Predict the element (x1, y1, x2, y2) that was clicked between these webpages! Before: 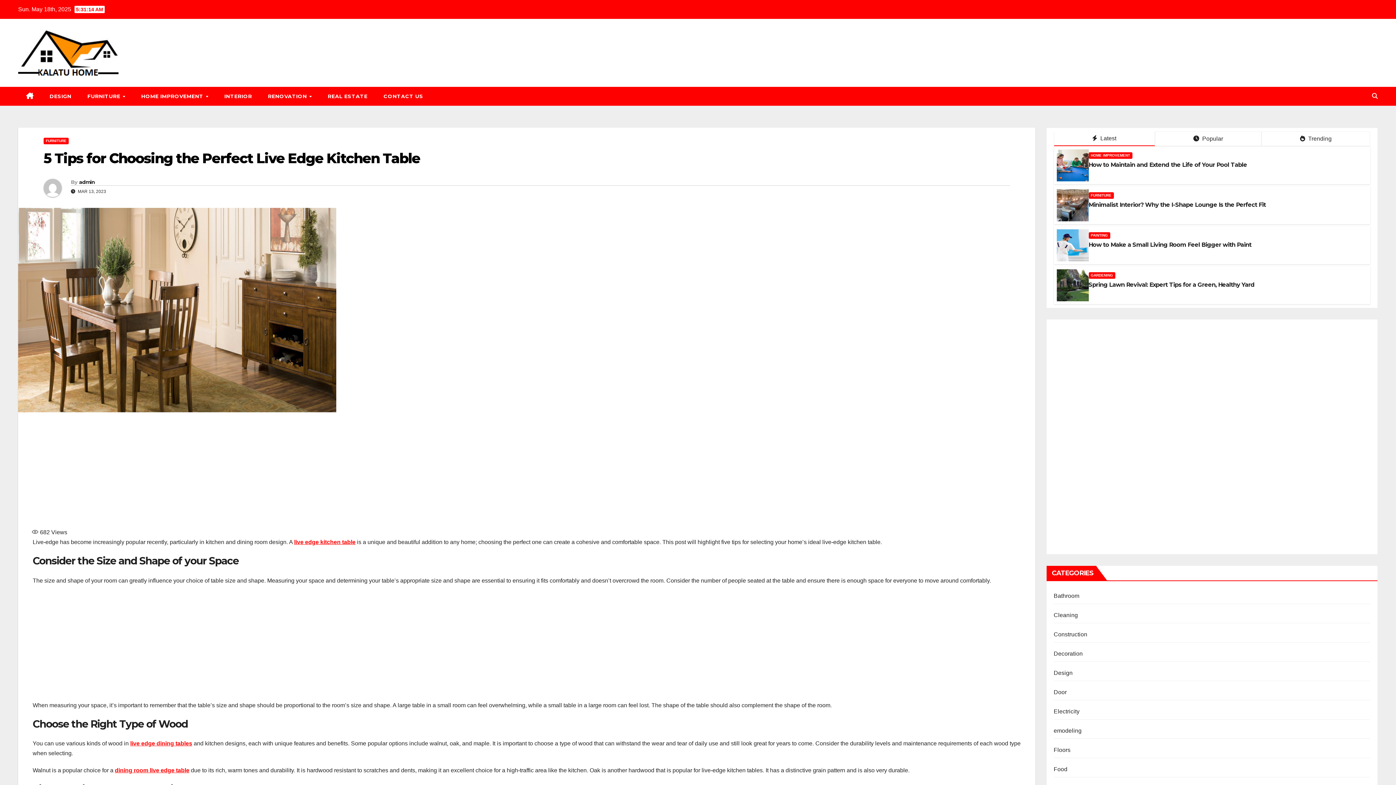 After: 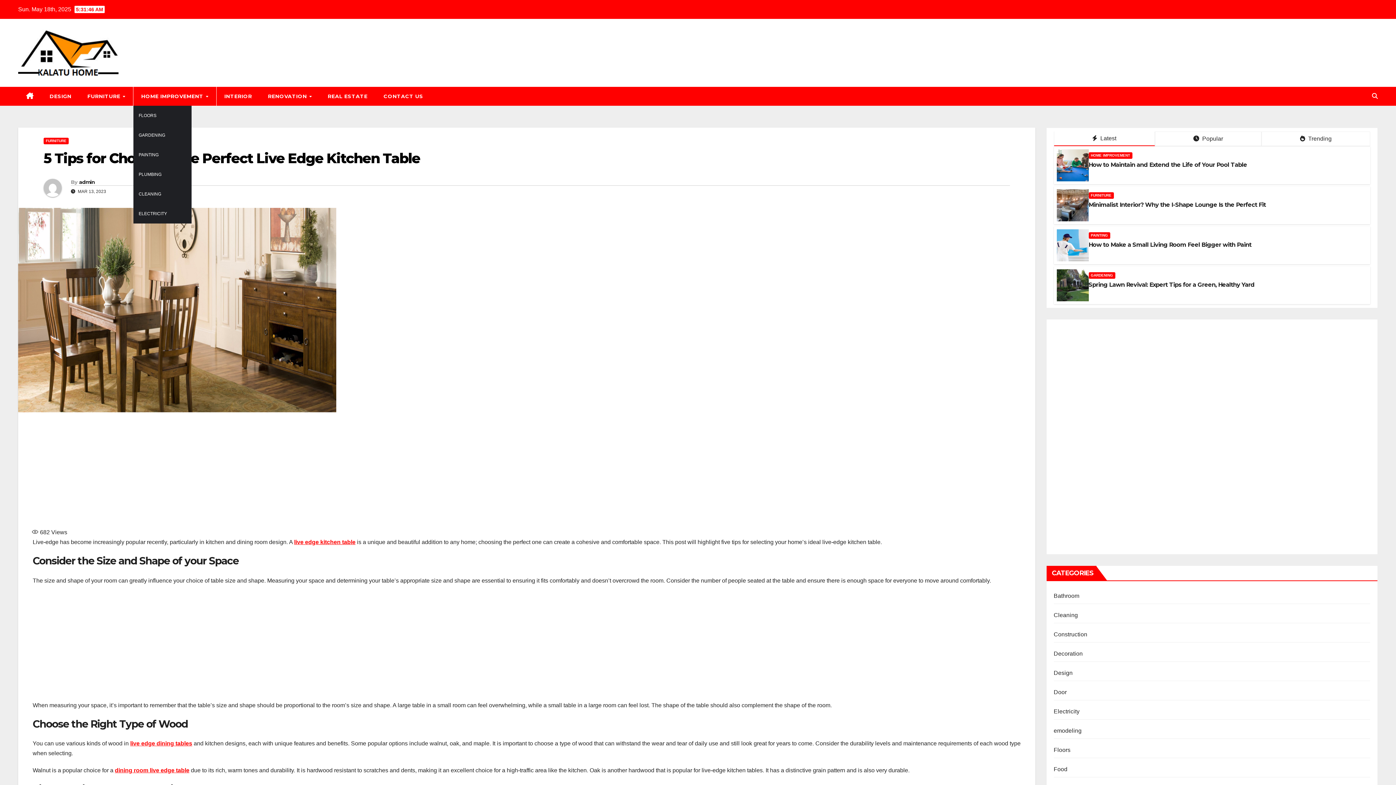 Action: label: HOME IMPROVEMENT  bbox: (133, 86, 216, 105)